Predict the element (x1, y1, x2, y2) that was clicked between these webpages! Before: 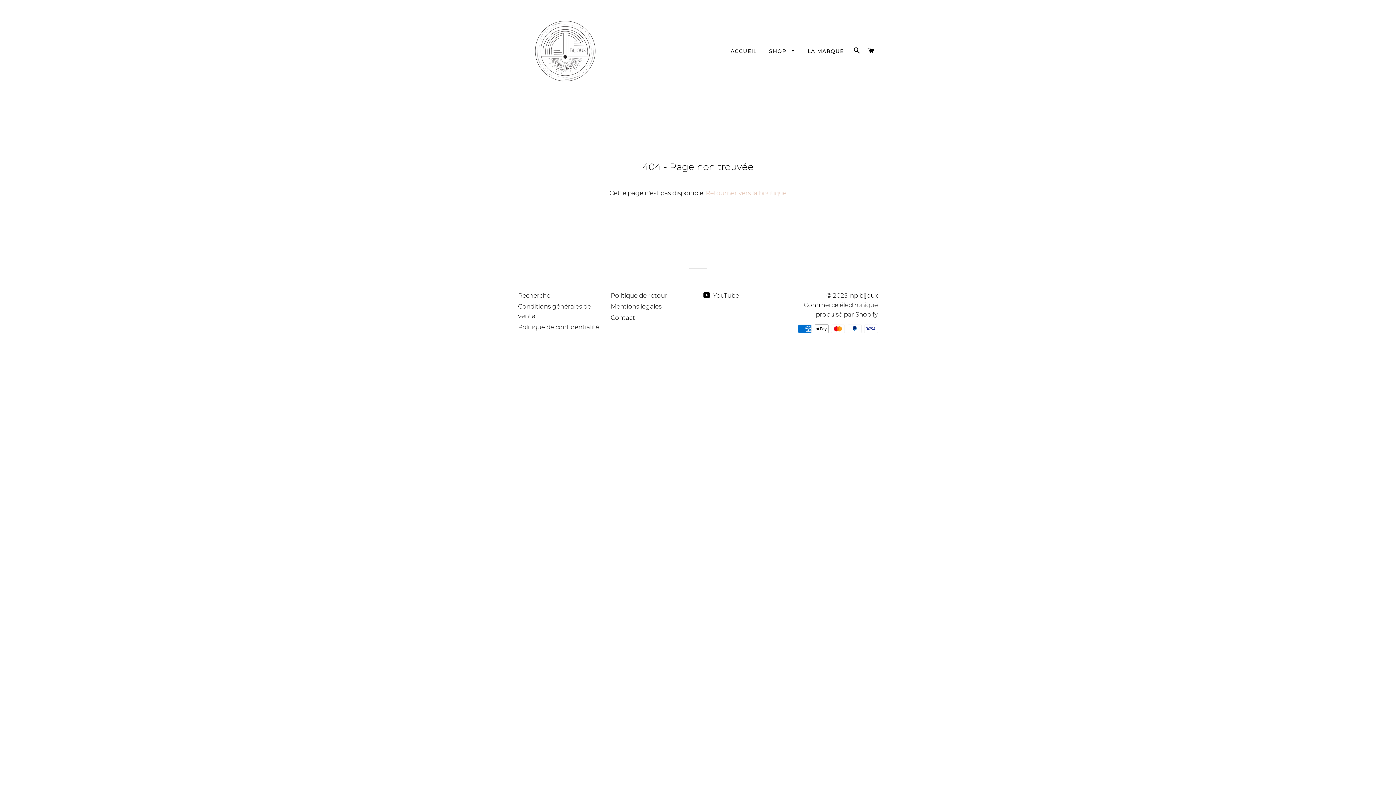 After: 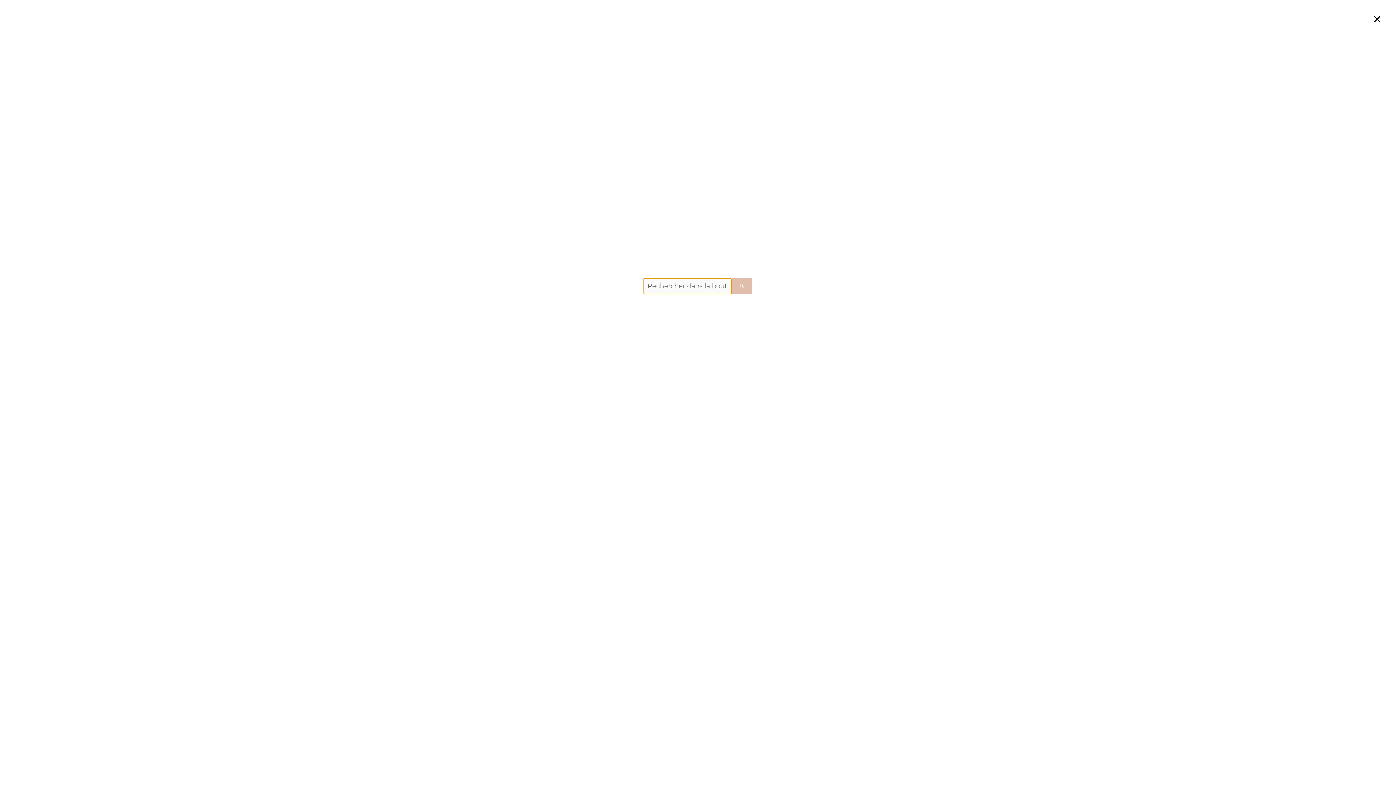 Action: label: RECHERCHER bbox: (850, 40, 863, 61)